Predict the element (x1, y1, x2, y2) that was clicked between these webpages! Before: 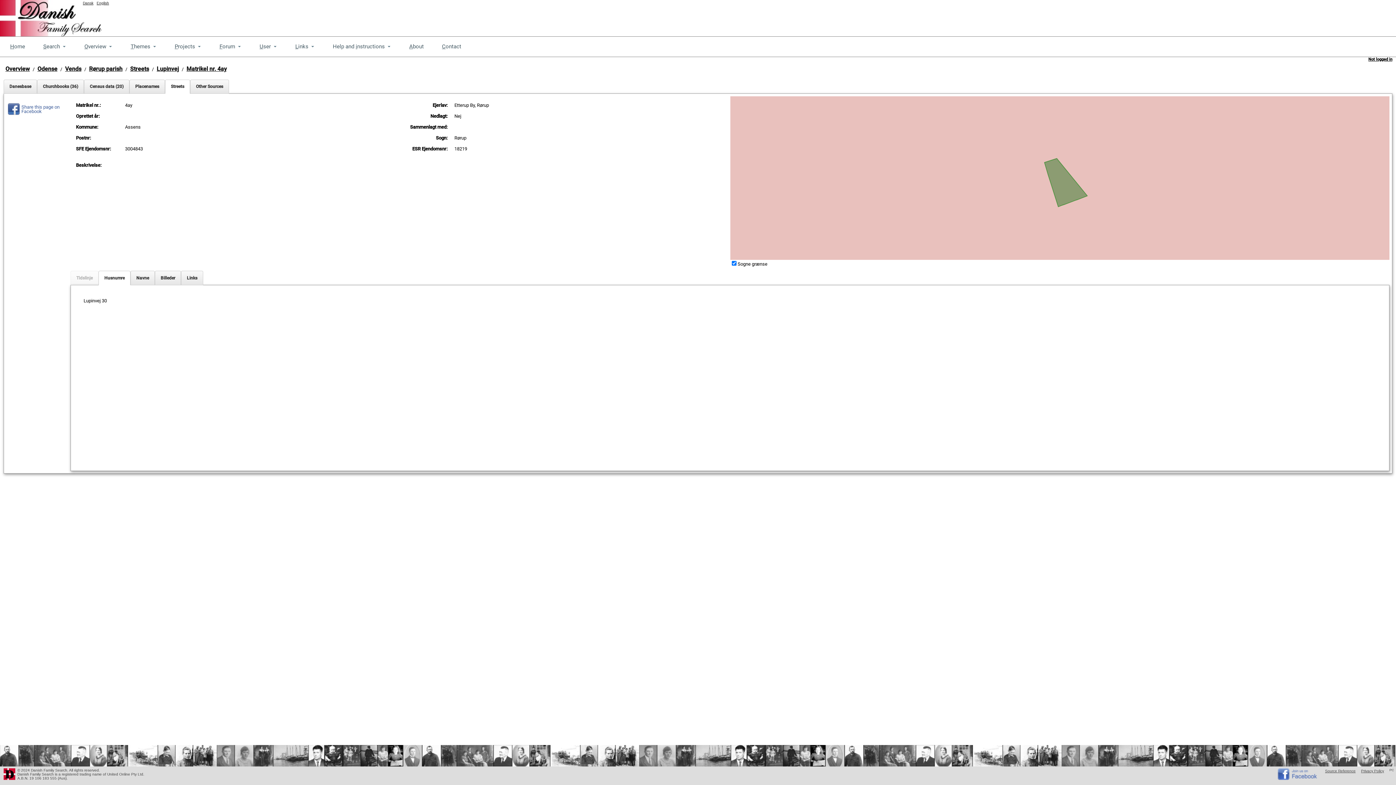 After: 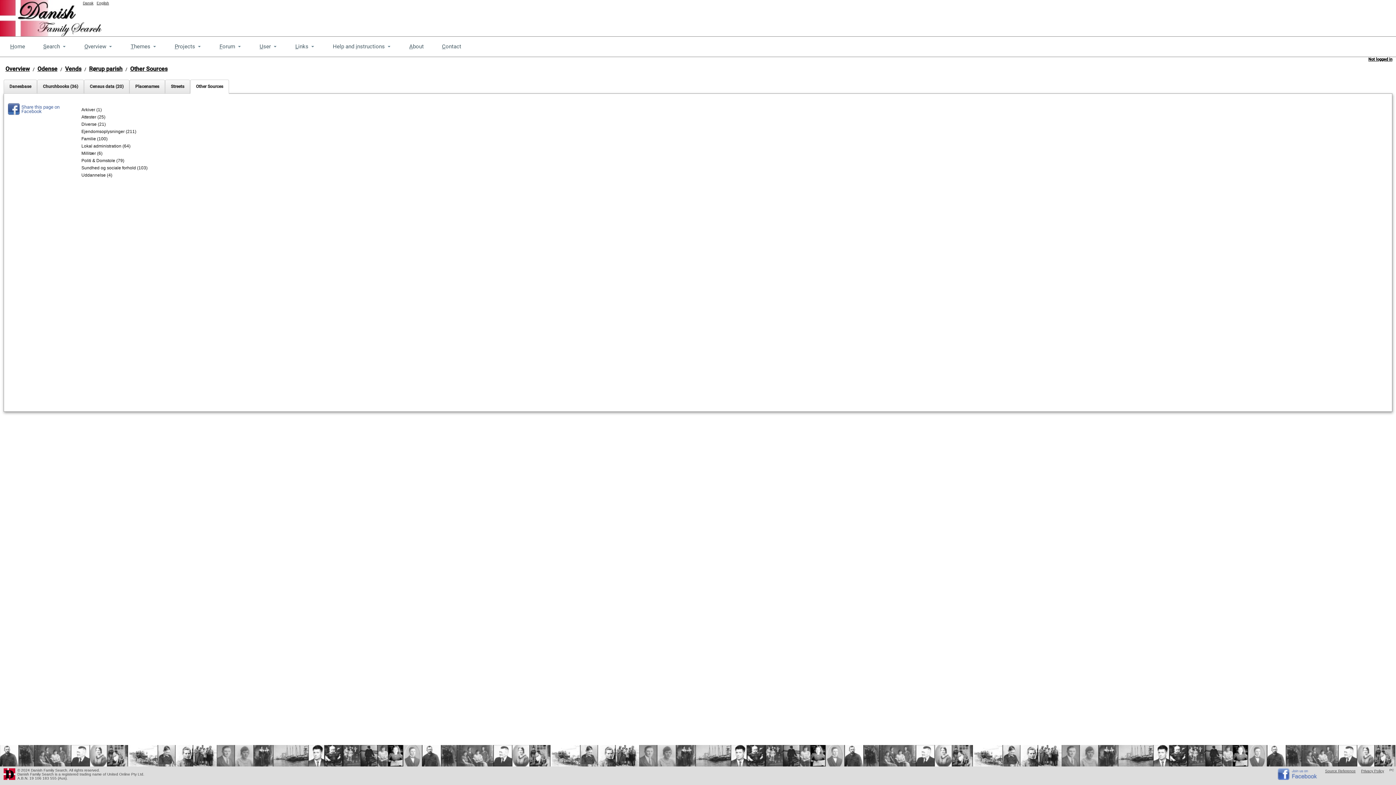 Action: label: Other Sources bbox: (190, 79, 229, 93)